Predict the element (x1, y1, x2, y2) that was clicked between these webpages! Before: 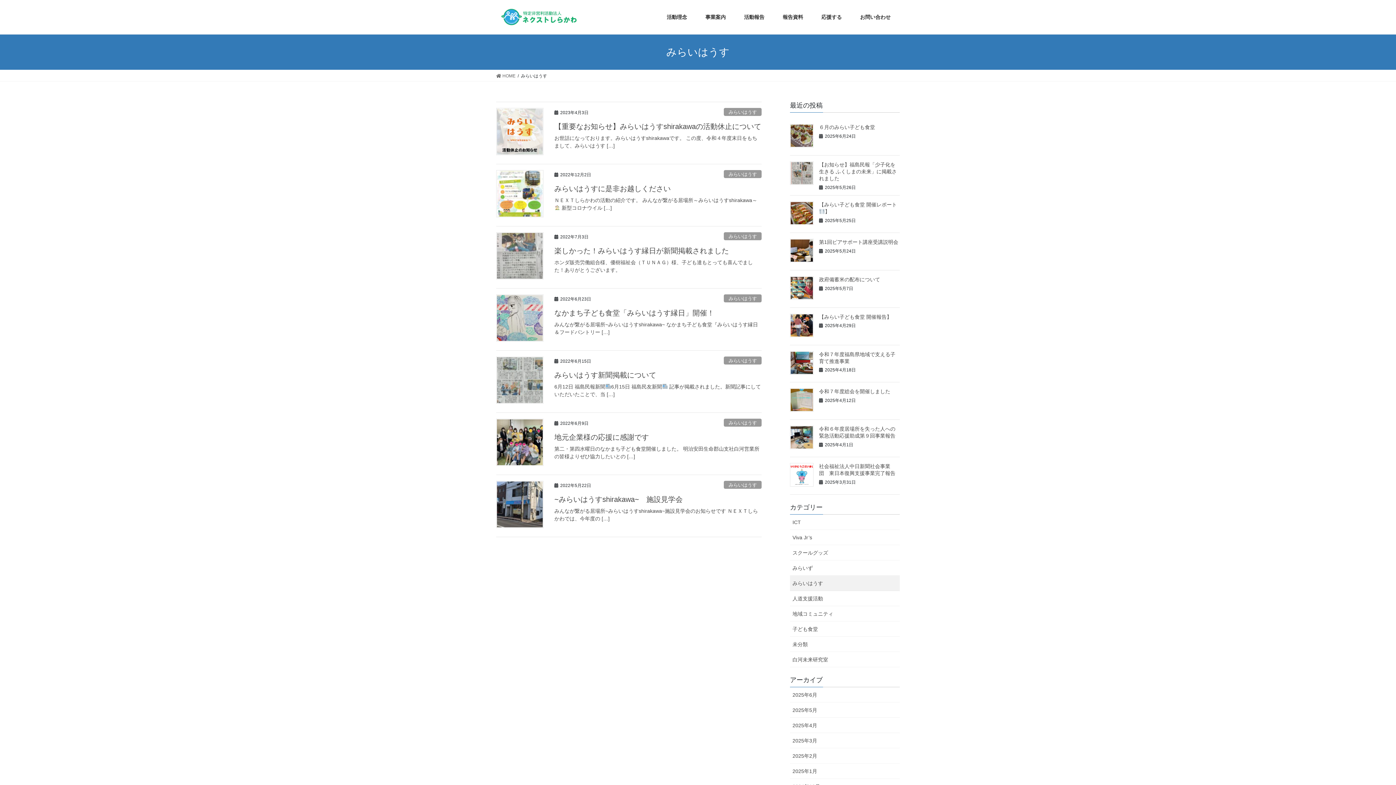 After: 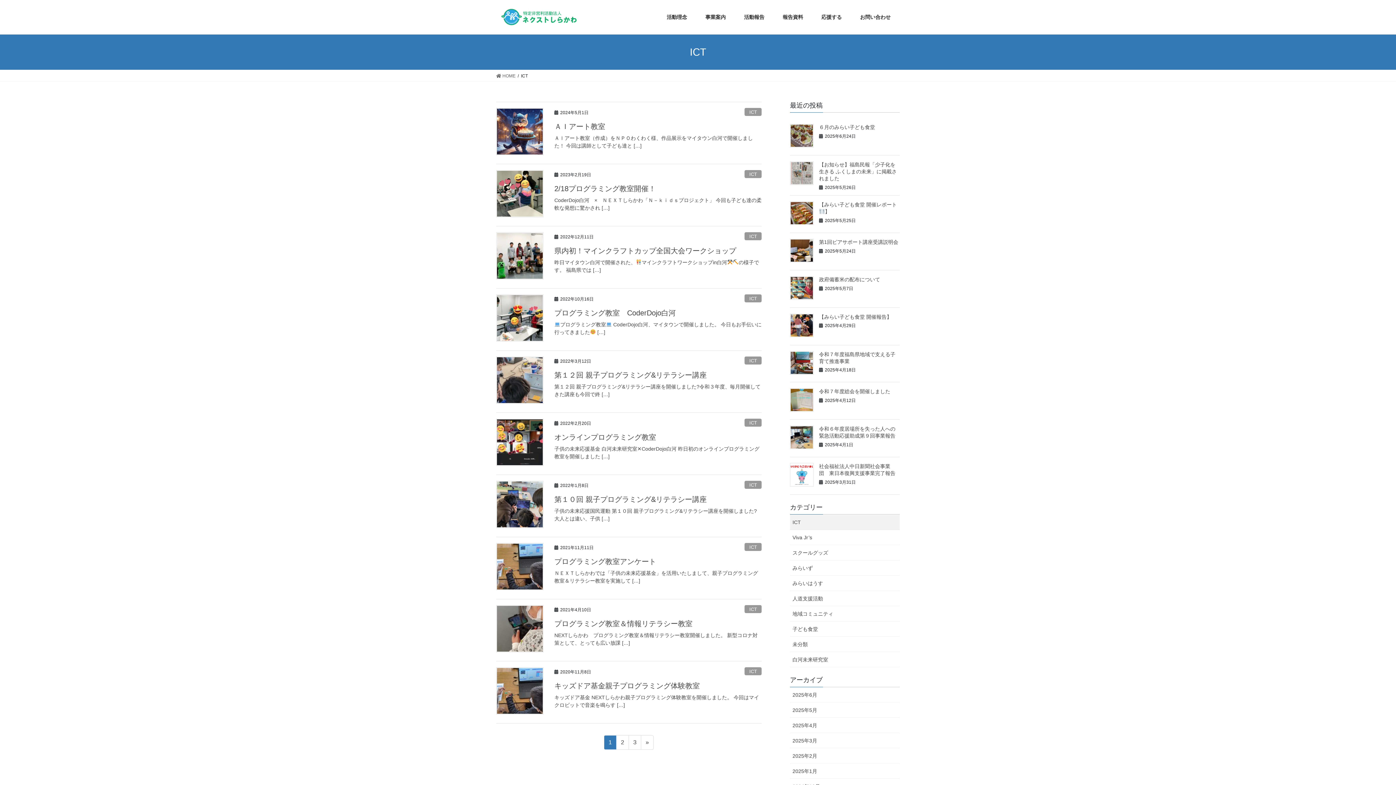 Action: label: ICT bbox: (790, 514, 900, 530)